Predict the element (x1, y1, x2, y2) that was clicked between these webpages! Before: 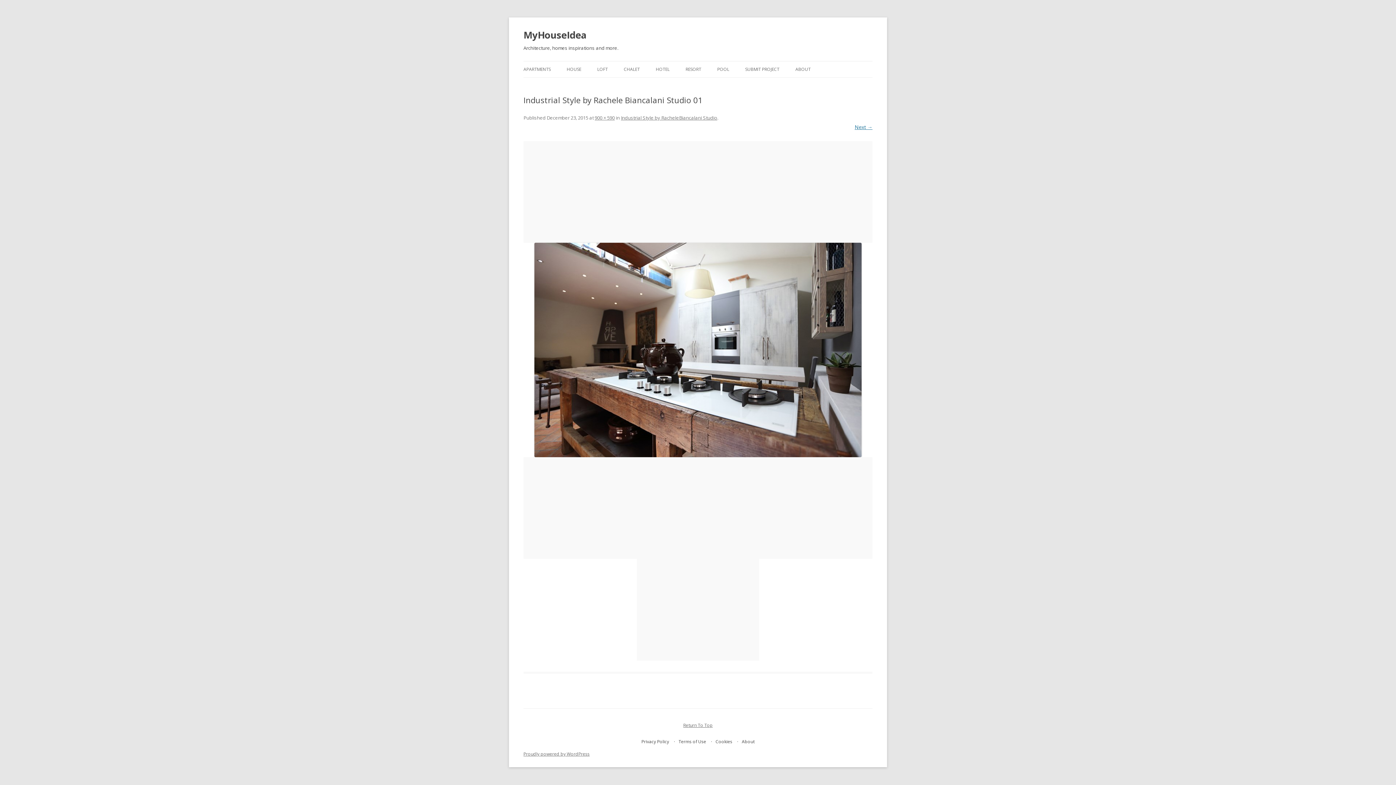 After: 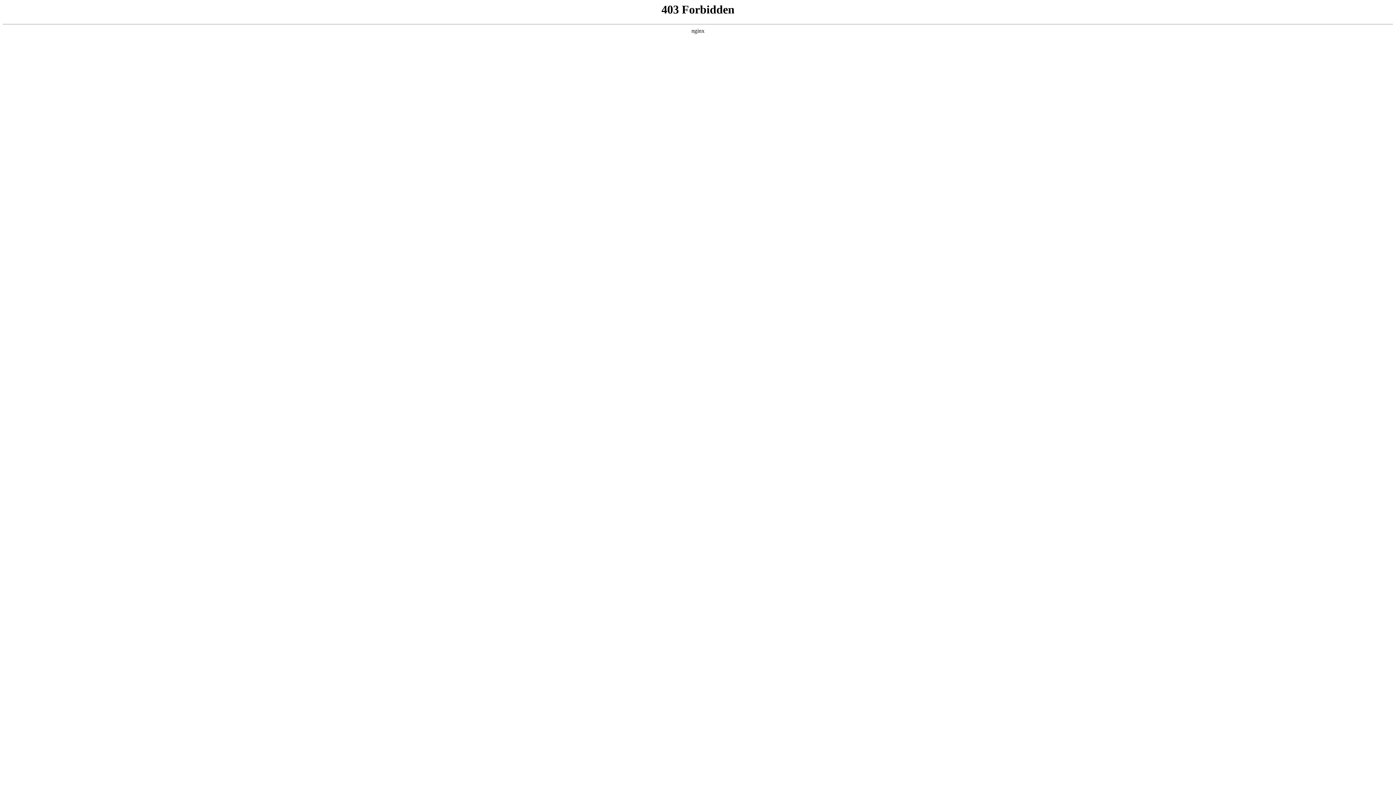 Action: label: Proudly powered by WordPress bbox: (523, 751, 589, 757)